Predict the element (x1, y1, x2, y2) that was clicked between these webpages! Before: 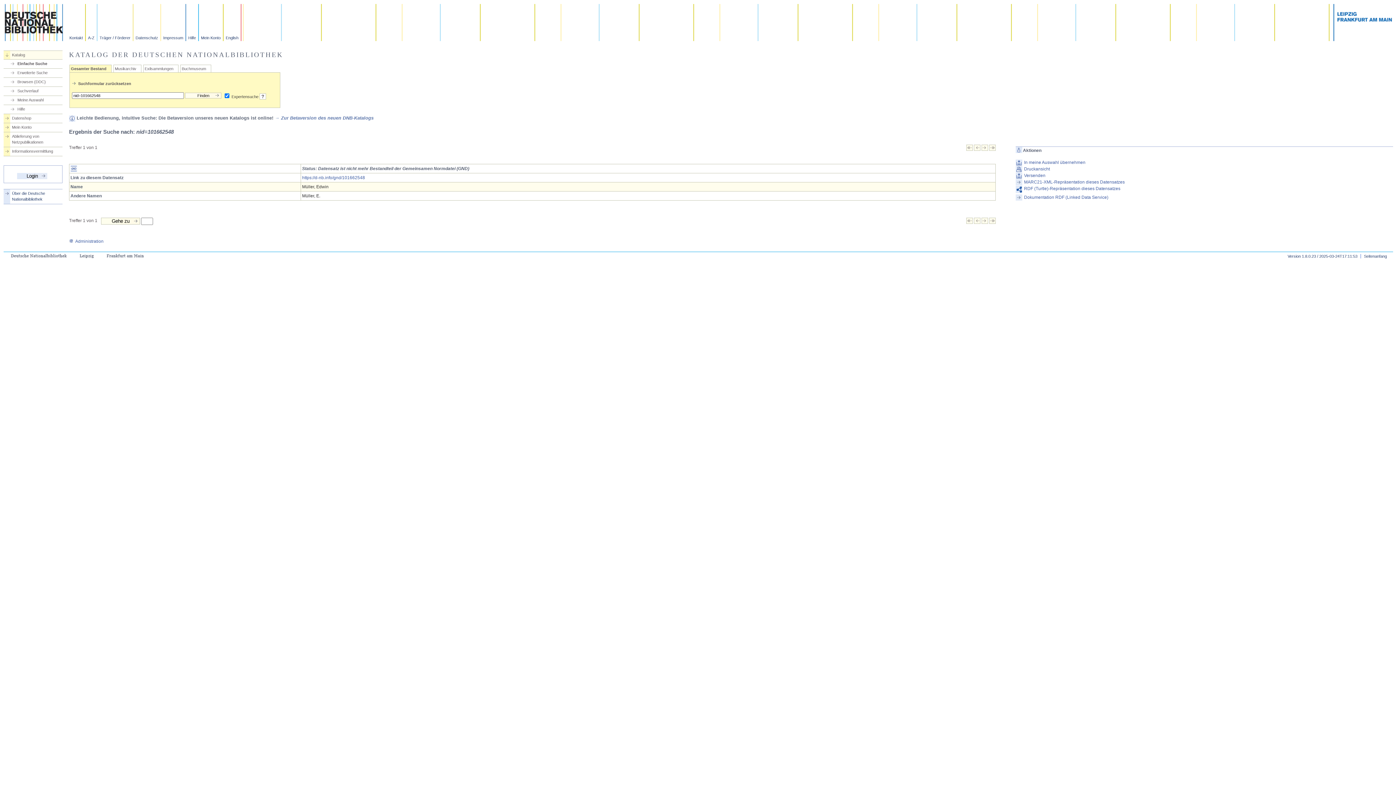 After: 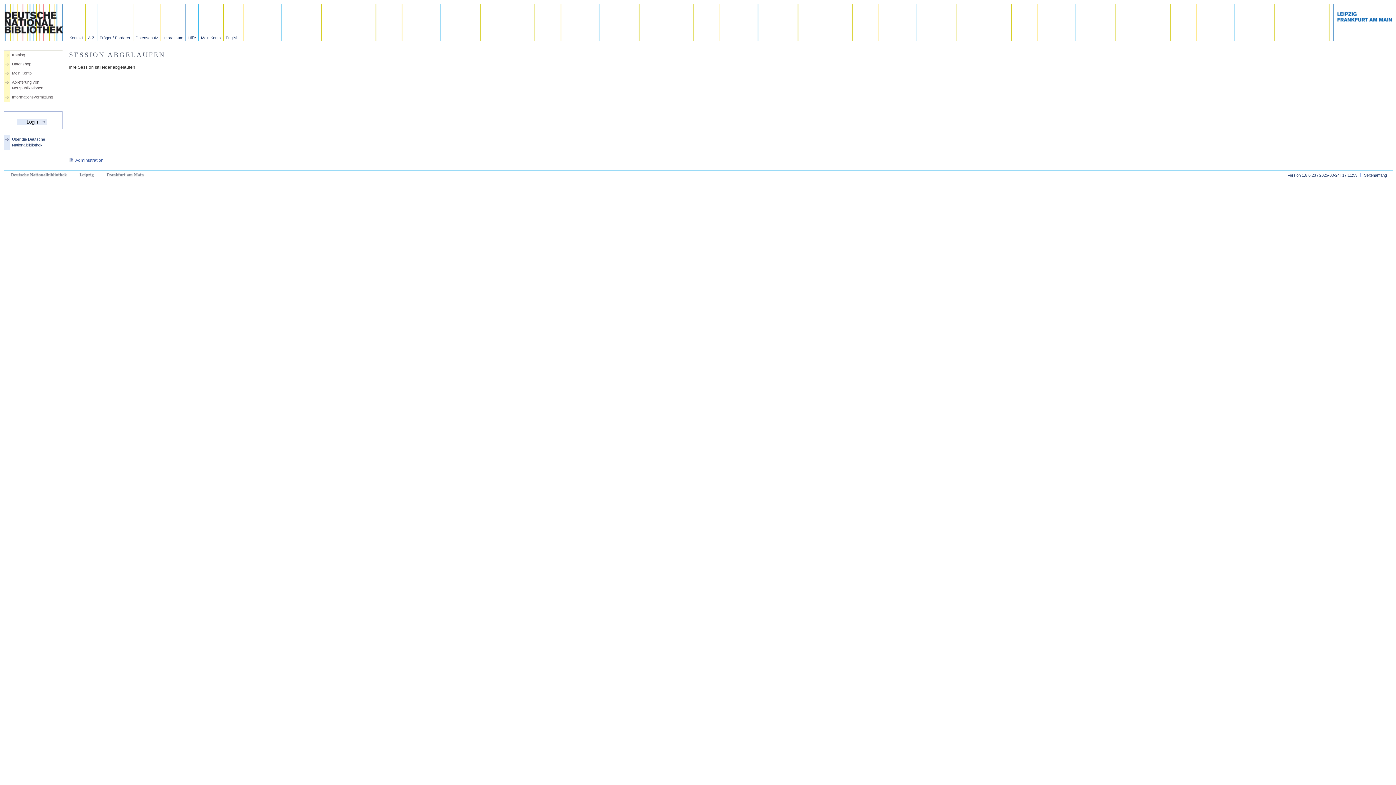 Action: bbox: (1015, 159, 1393, 165) label: In meine Auswahl übernehmen